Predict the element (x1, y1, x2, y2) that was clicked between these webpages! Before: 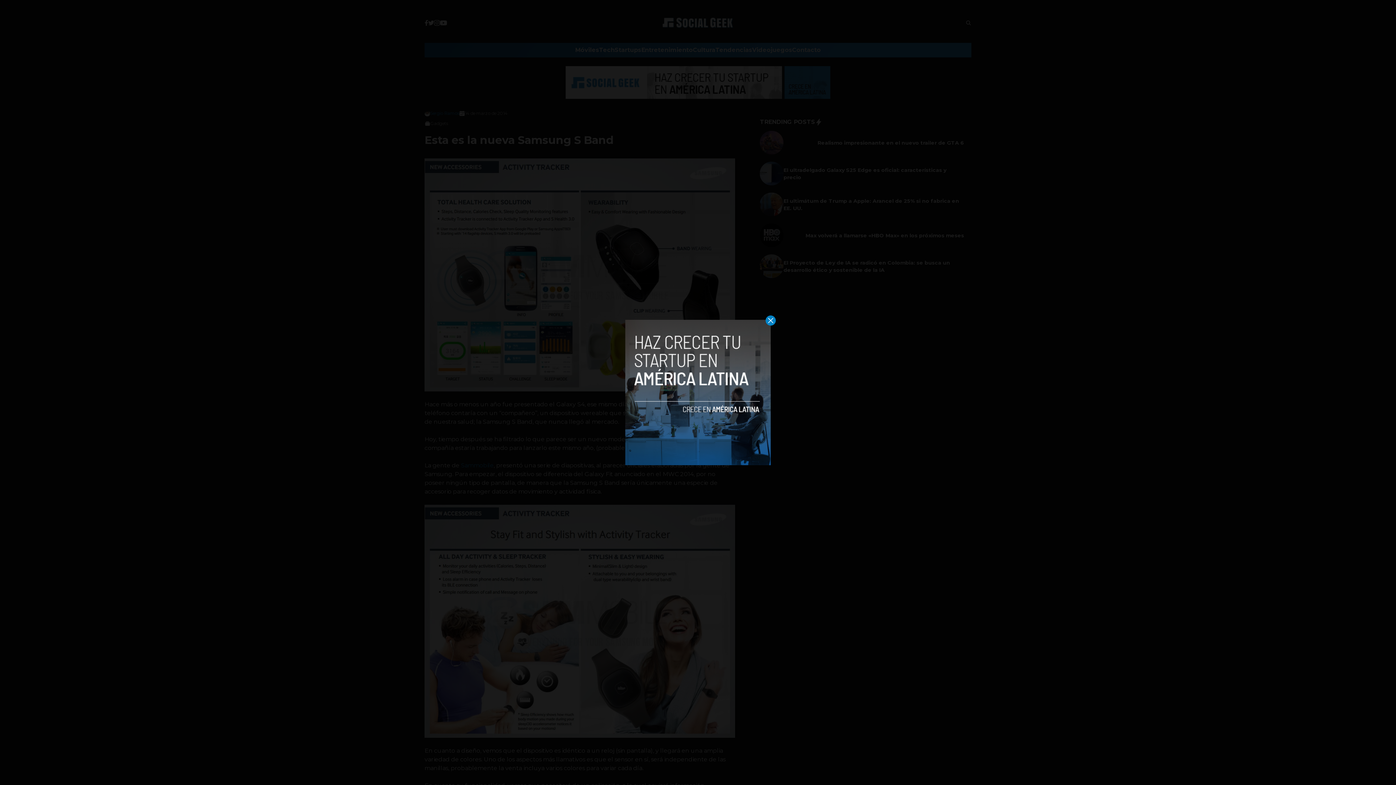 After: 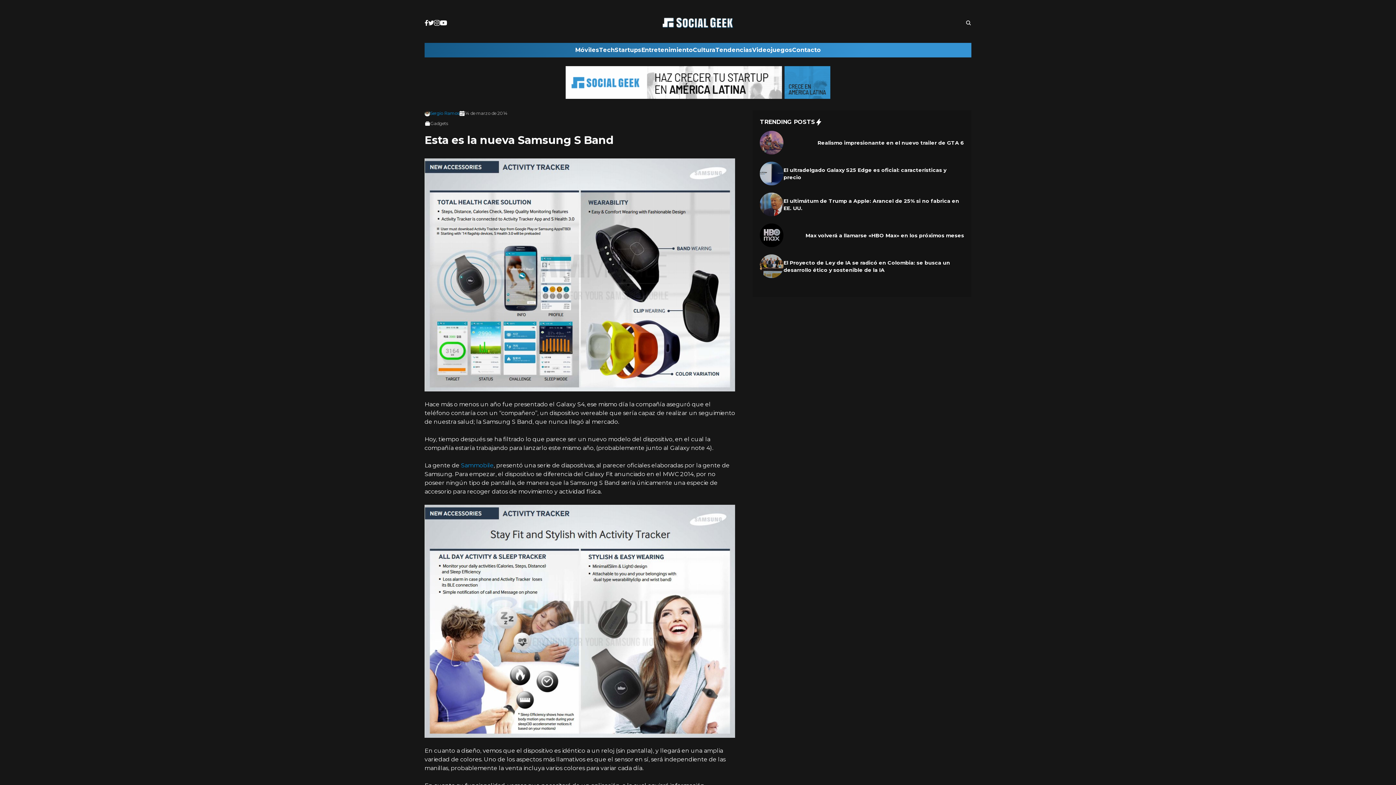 Action: bbox: (765, 315, 776, 325)